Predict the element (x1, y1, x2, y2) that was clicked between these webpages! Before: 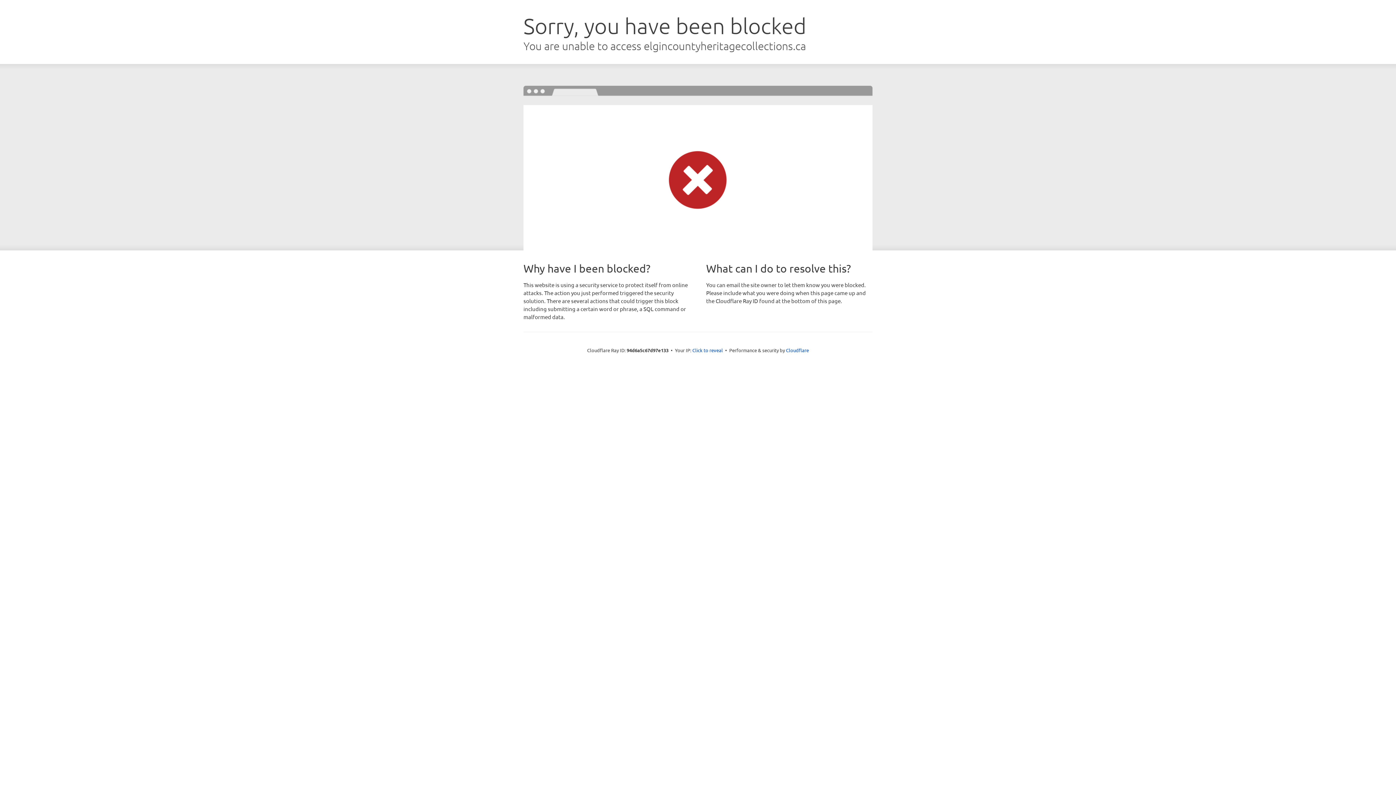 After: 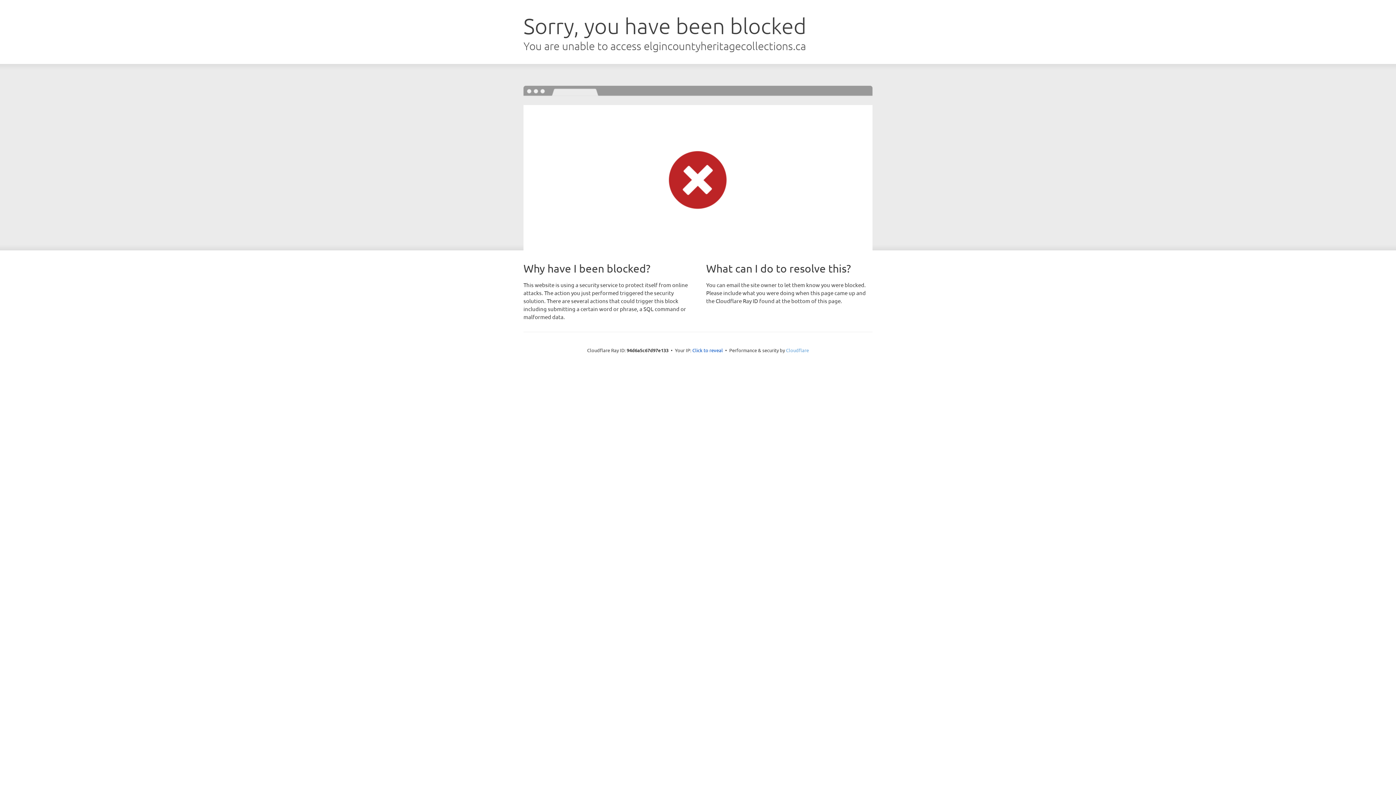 Action: bbox: (786, 347, 809, 353) label: Cloudflare